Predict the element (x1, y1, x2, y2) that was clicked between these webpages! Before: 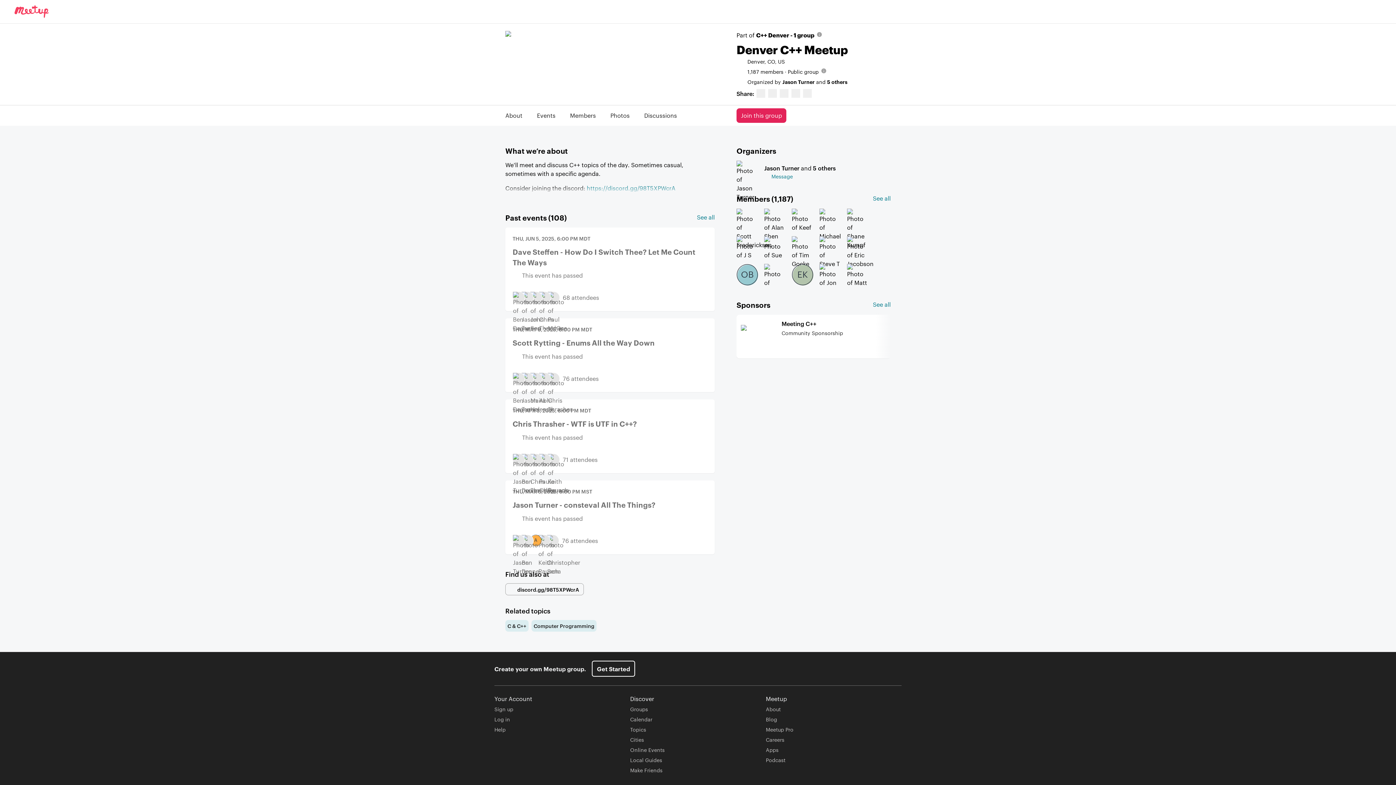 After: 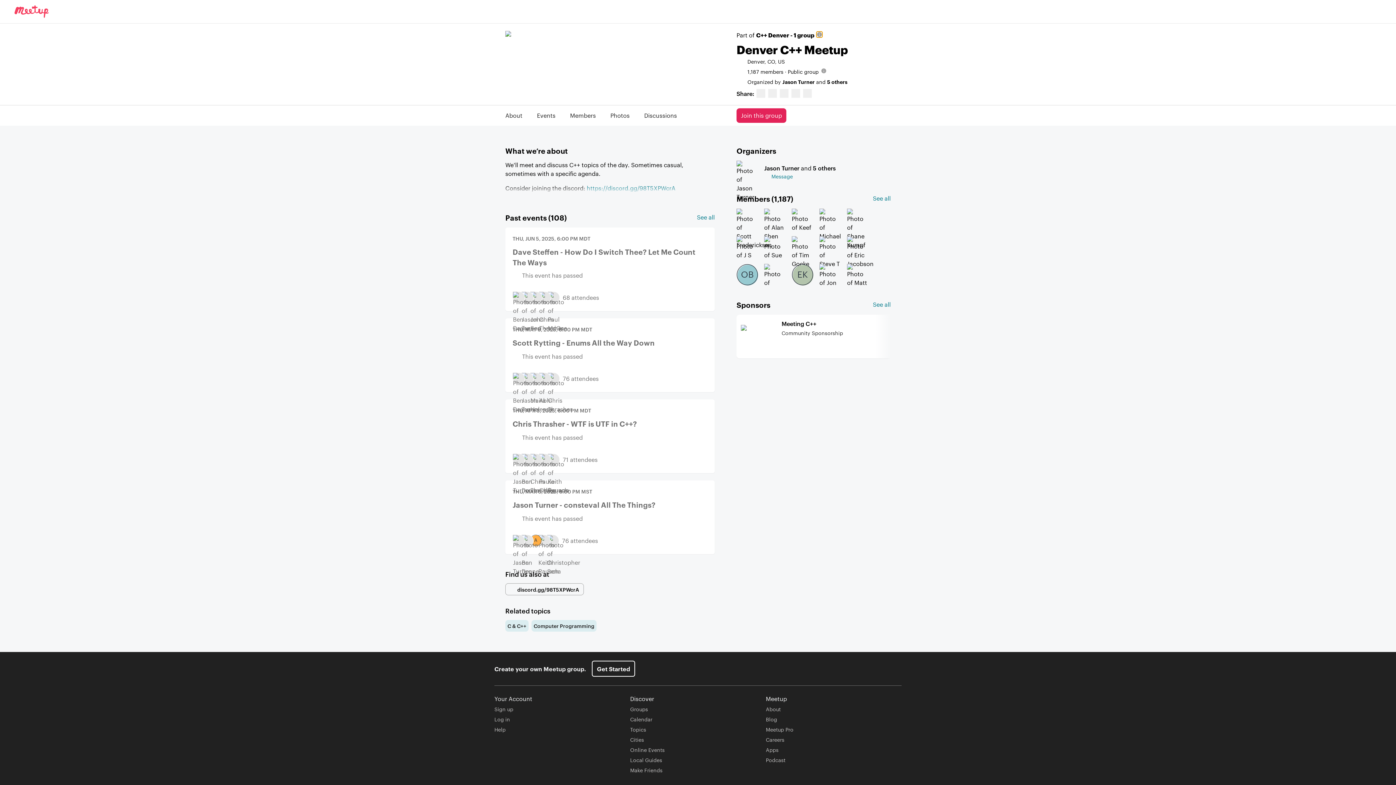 Action: label: This group is in a Meetup Pro network. Network administrators can see member details such as attendance.  bbox: (816, 31, 822, 37)